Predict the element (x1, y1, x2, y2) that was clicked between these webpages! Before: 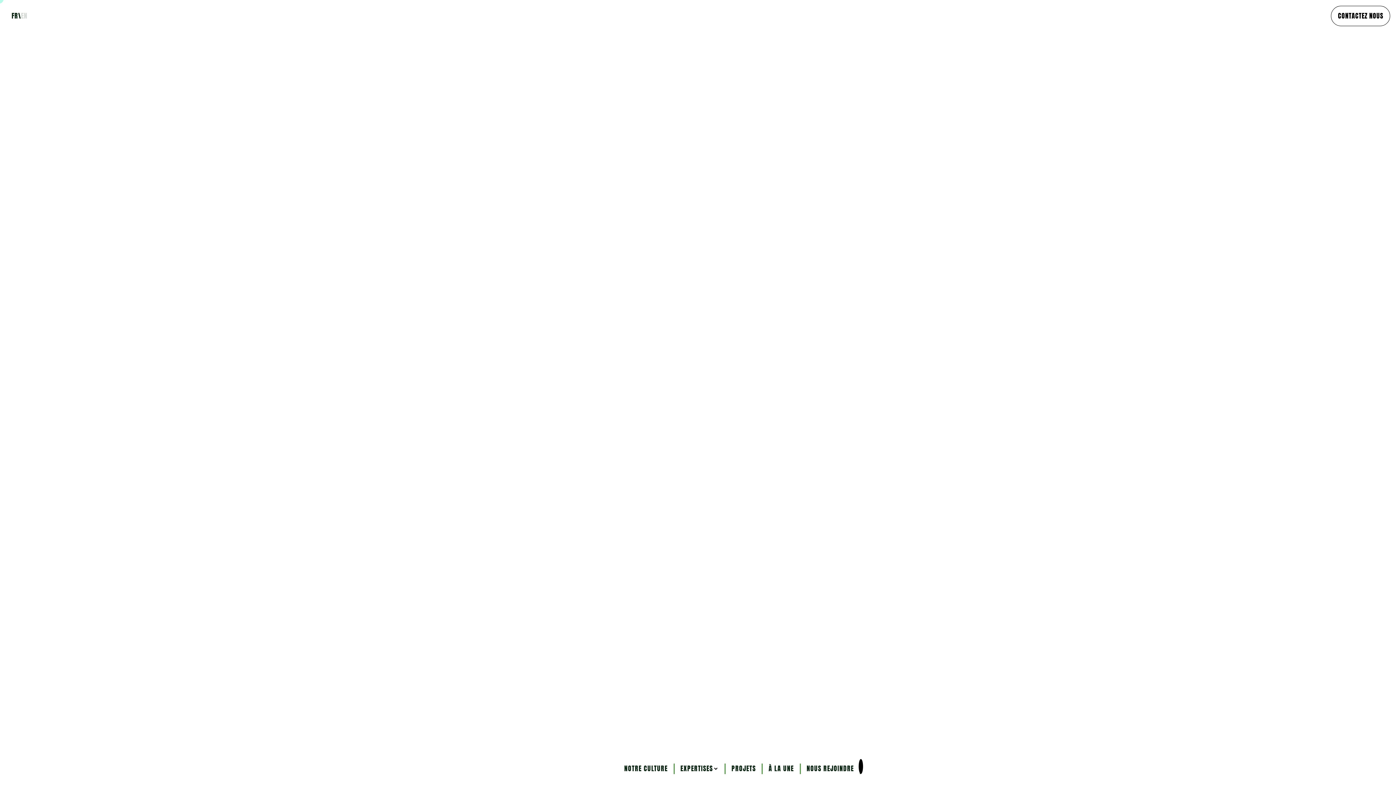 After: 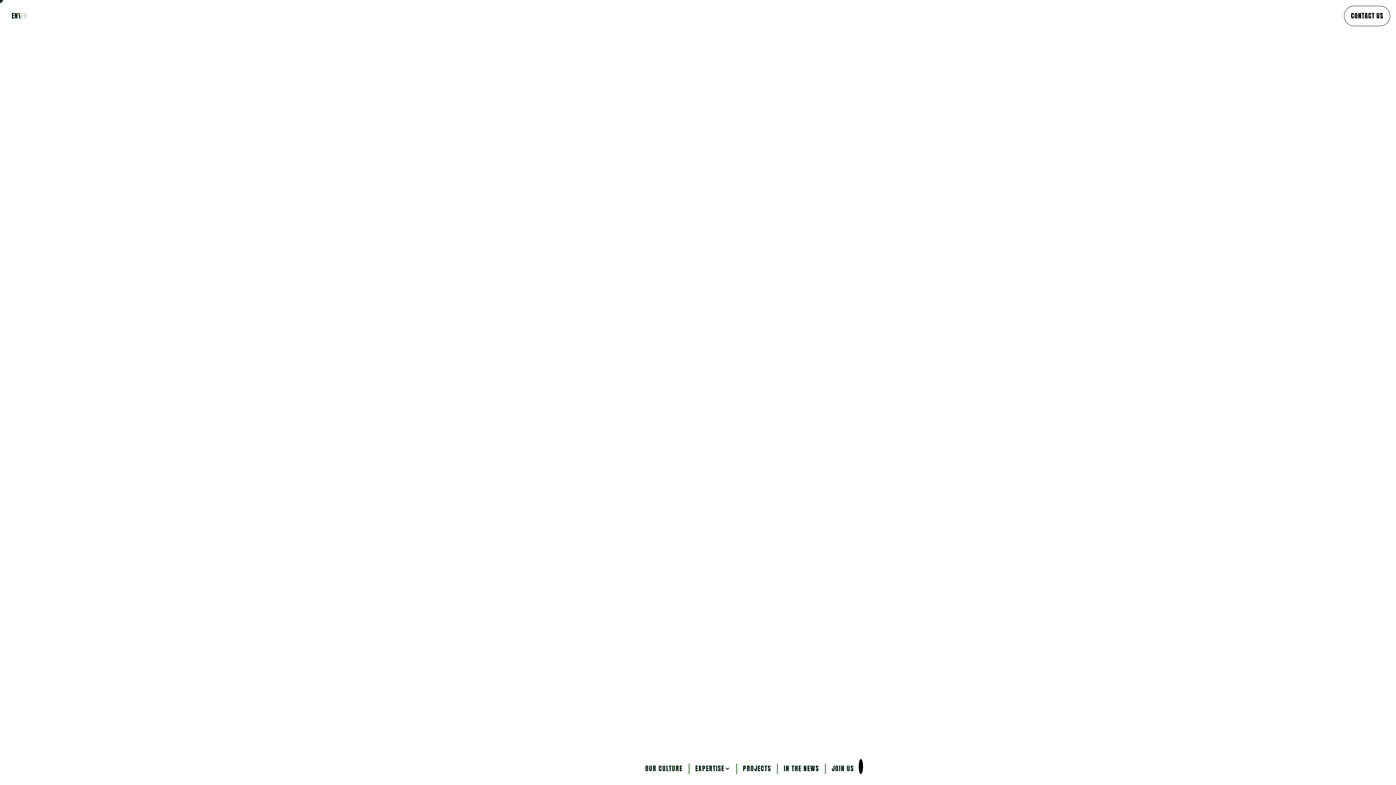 Action: bbox: (20, 12, 27, 19) label: Switch language to en